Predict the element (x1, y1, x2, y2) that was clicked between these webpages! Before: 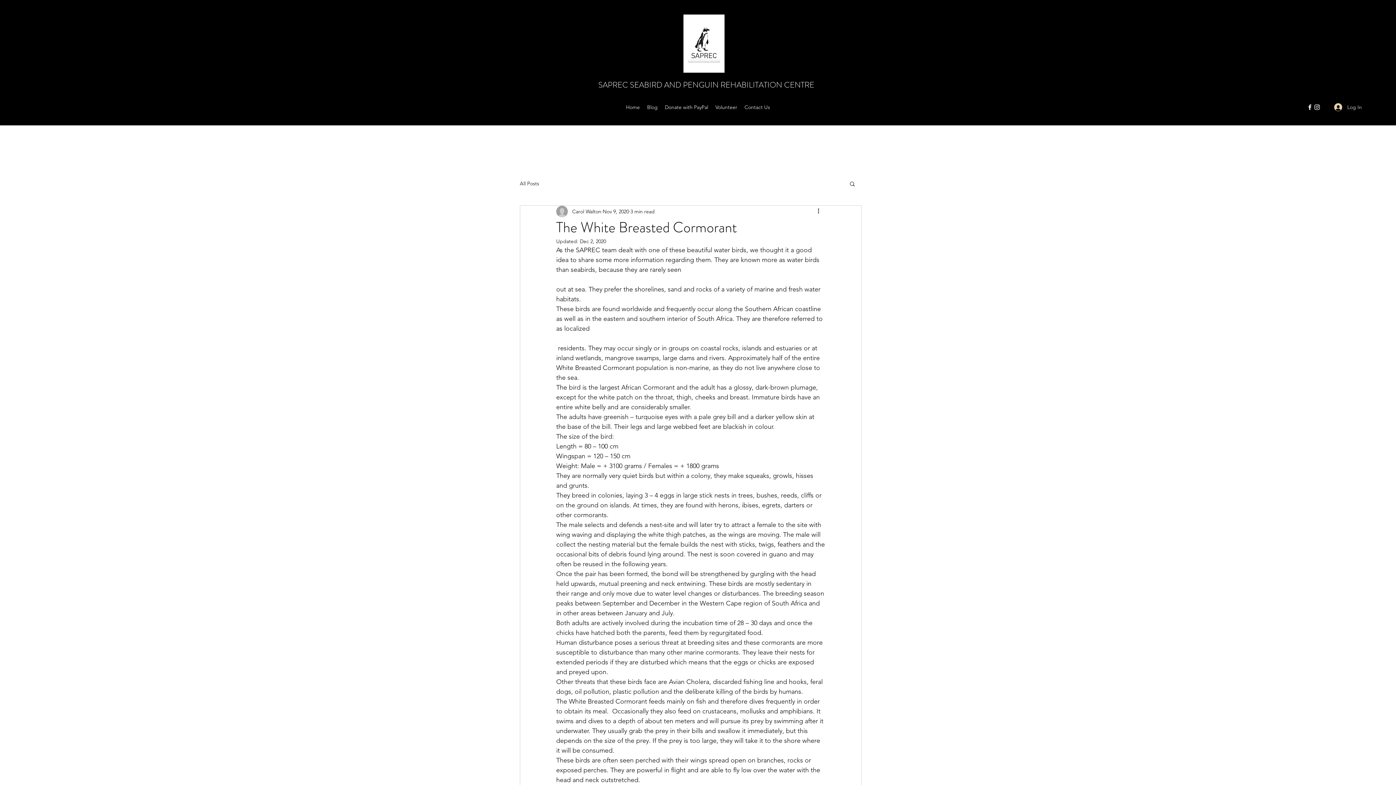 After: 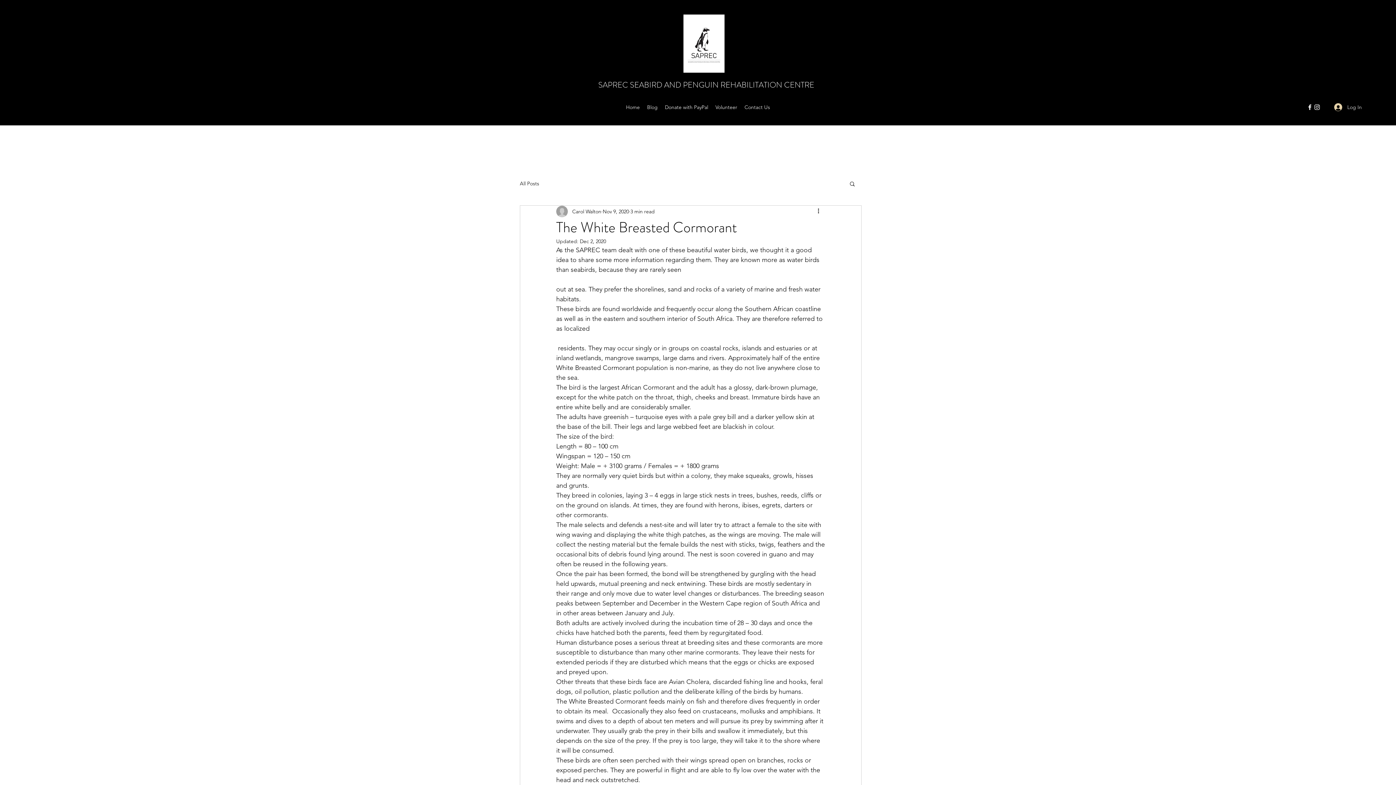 Action: bbox: (849, 180, 856, 186) label: Search